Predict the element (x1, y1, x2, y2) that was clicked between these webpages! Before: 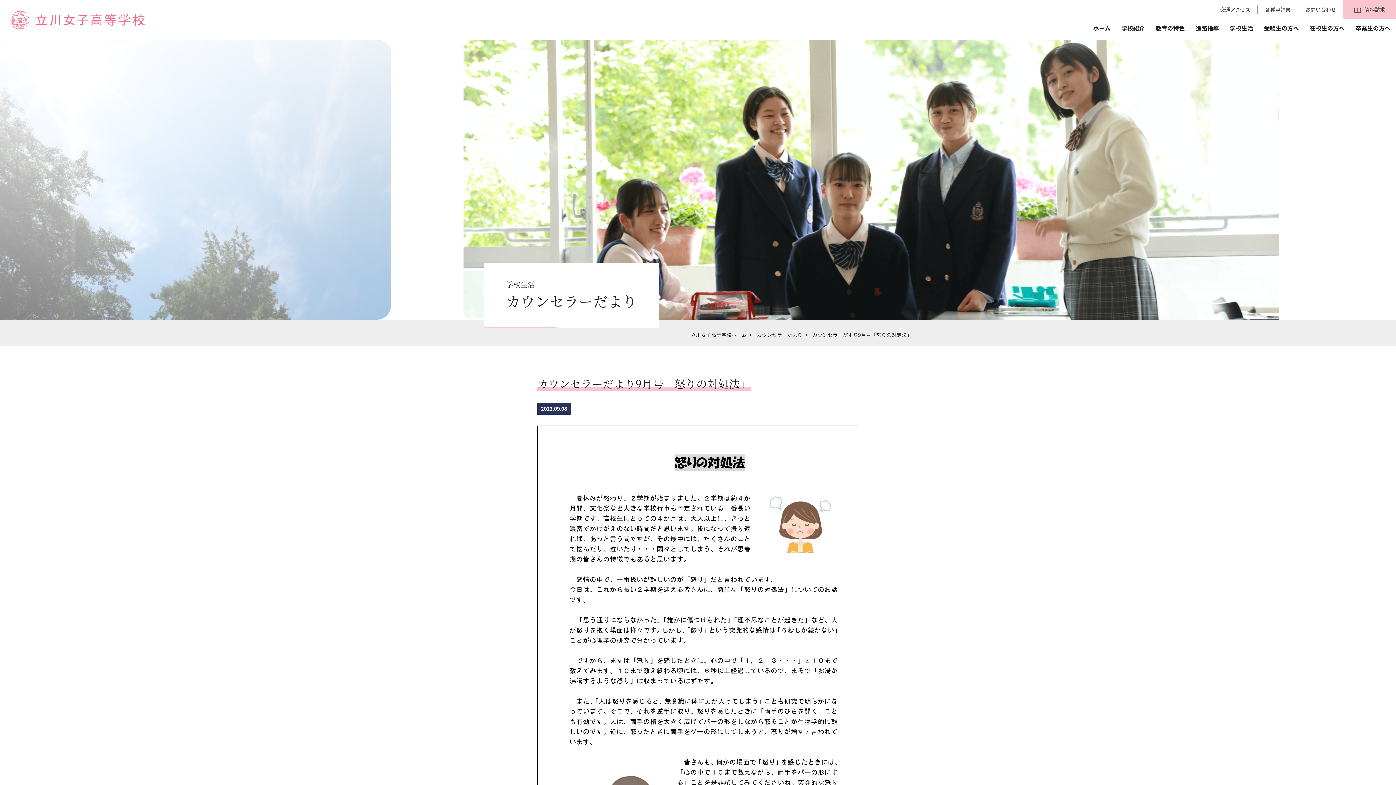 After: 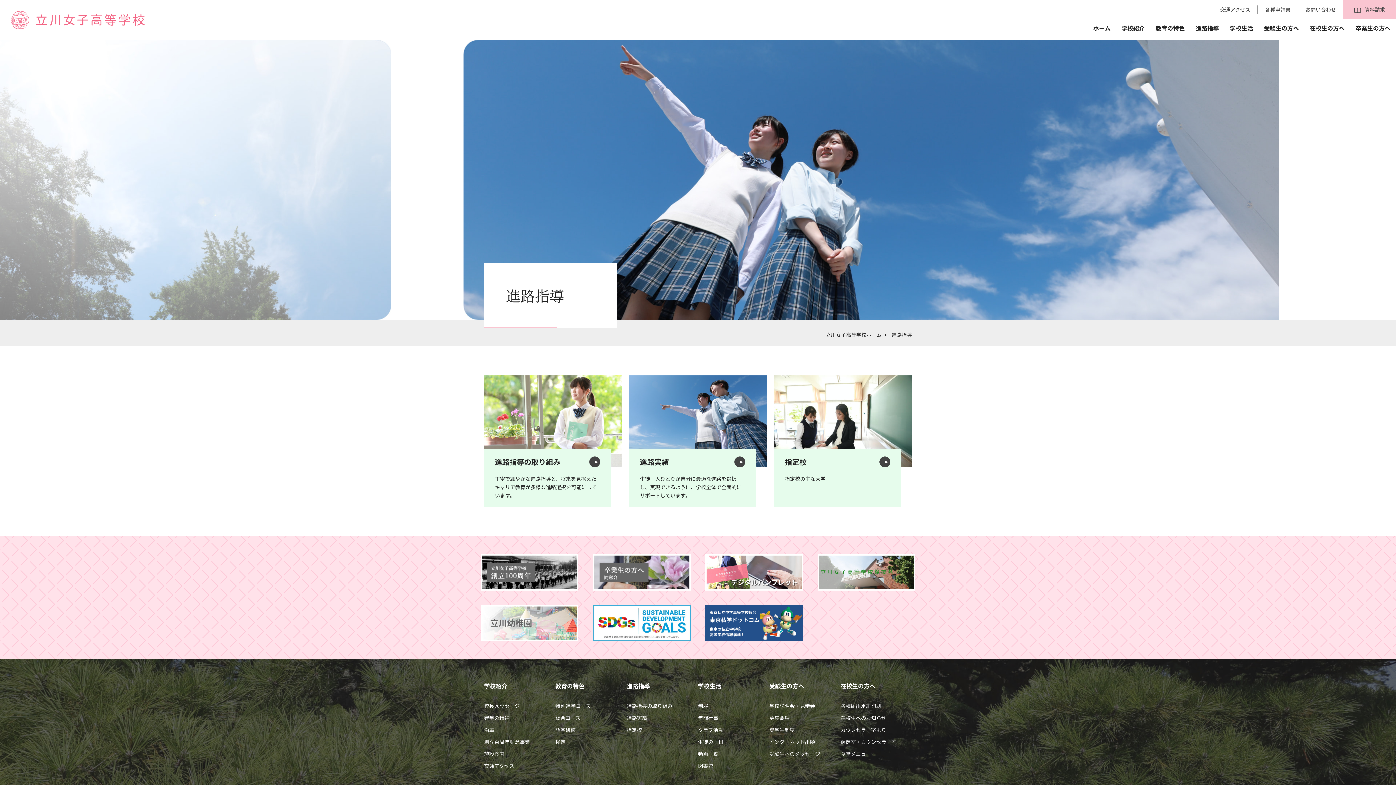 Action: bbox: (1190, 18, 1224, 40) label: 進路指導